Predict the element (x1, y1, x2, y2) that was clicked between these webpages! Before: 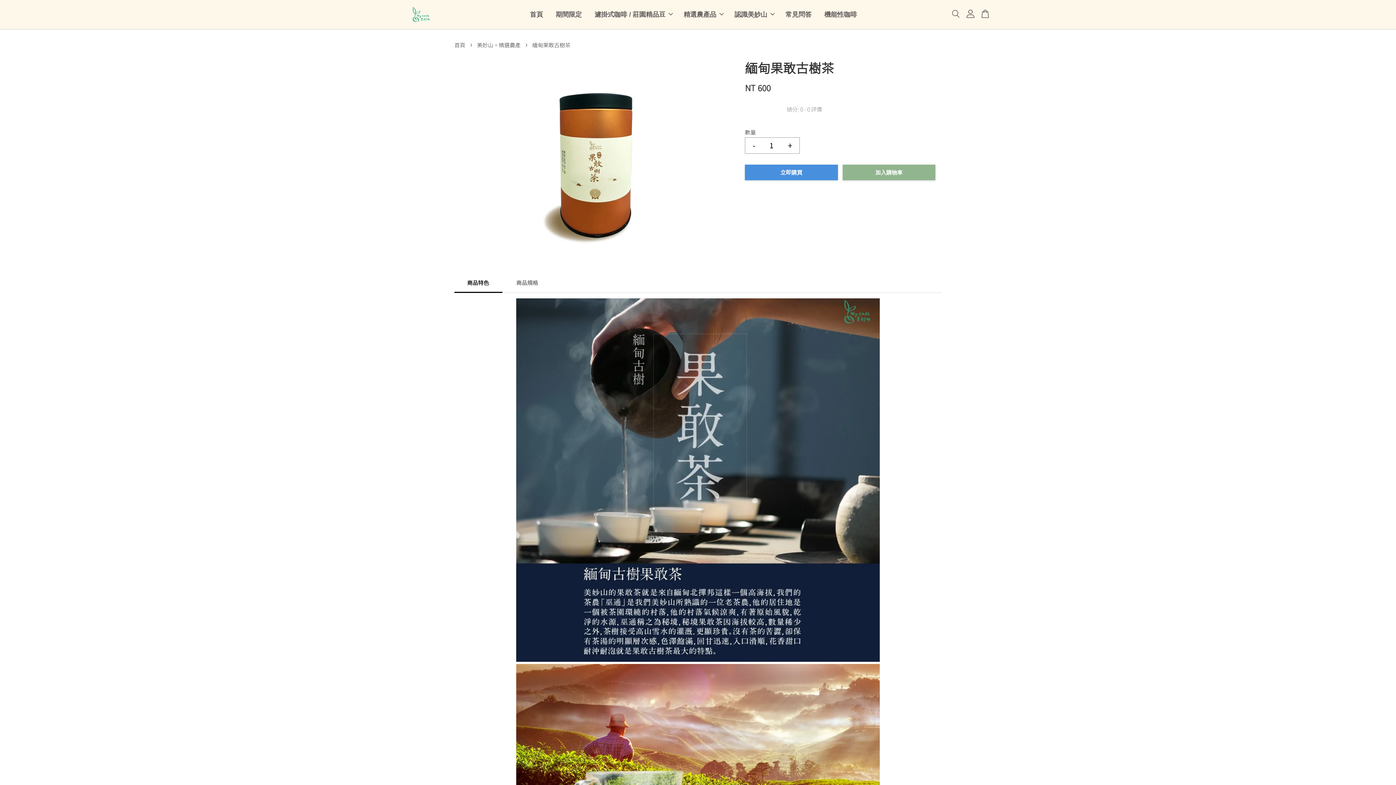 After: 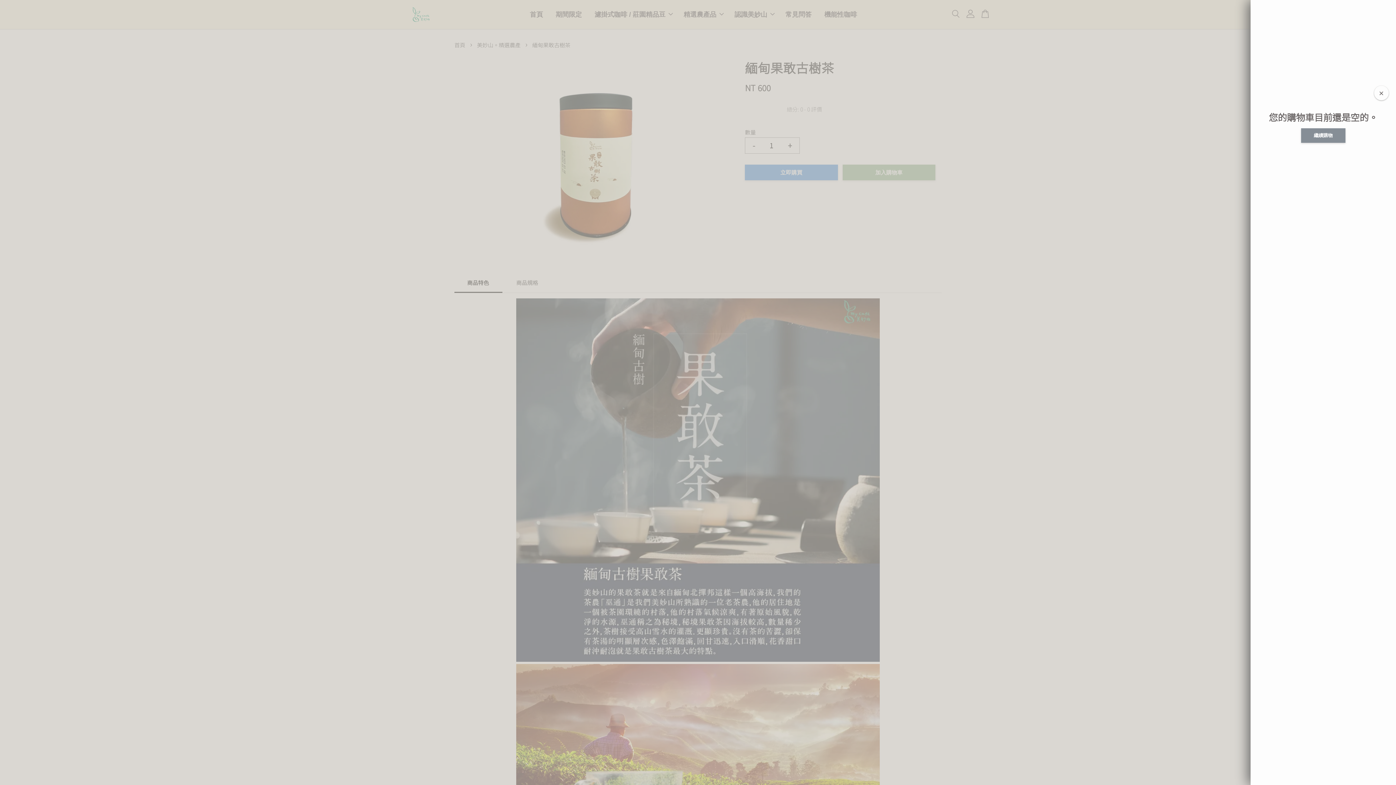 Action: bbox: (978, 10, 992, 19)